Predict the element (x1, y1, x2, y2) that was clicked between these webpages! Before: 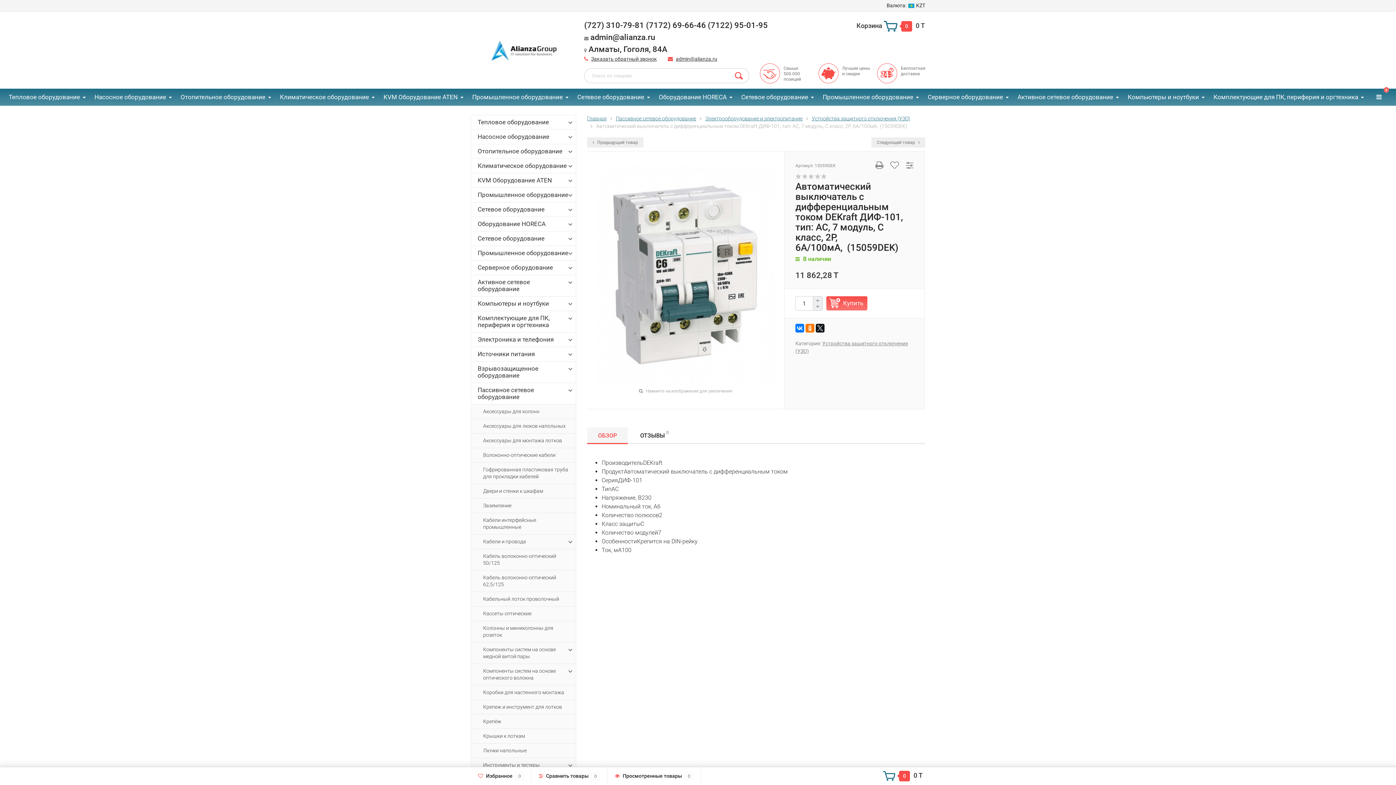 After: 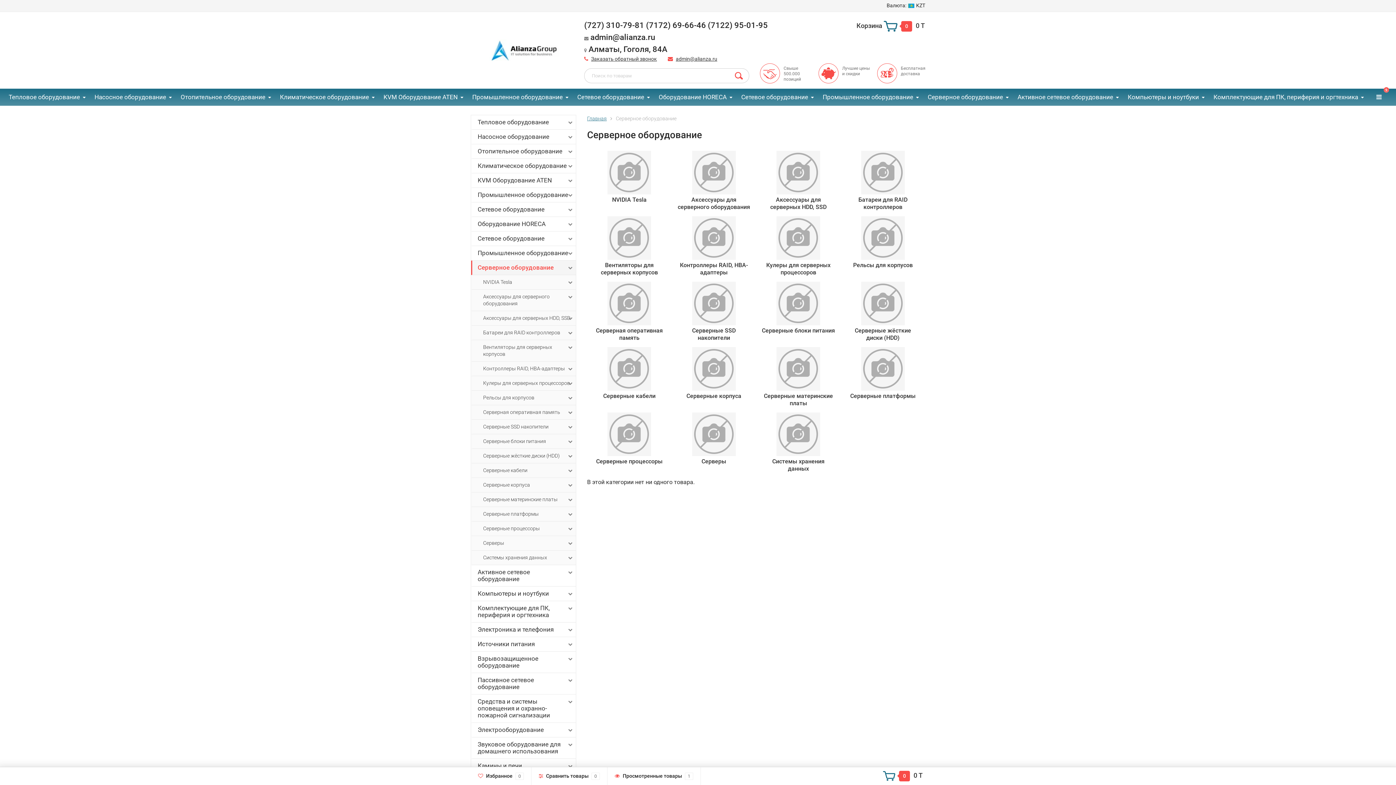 Action: label: Серверное оборудование bbox: (471, 260, 576, 275)